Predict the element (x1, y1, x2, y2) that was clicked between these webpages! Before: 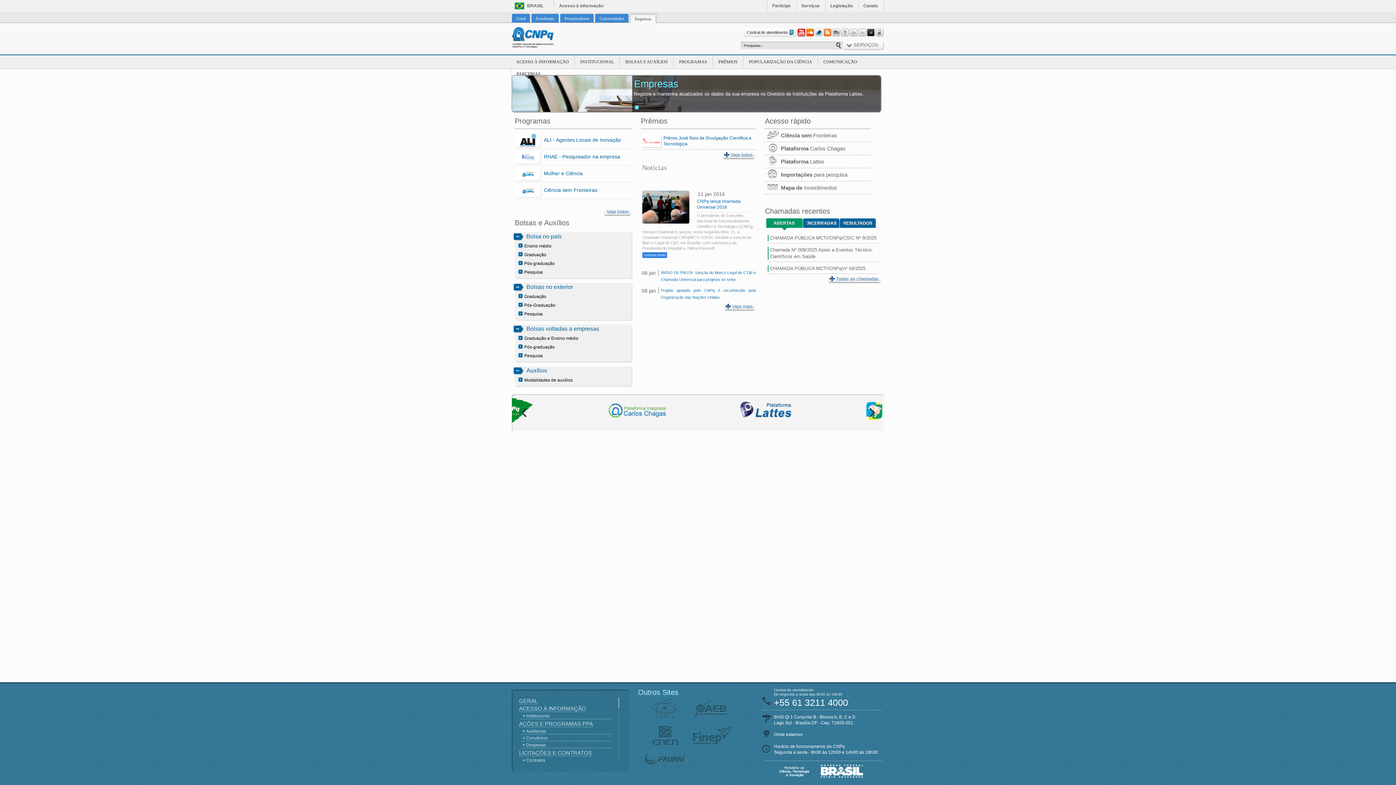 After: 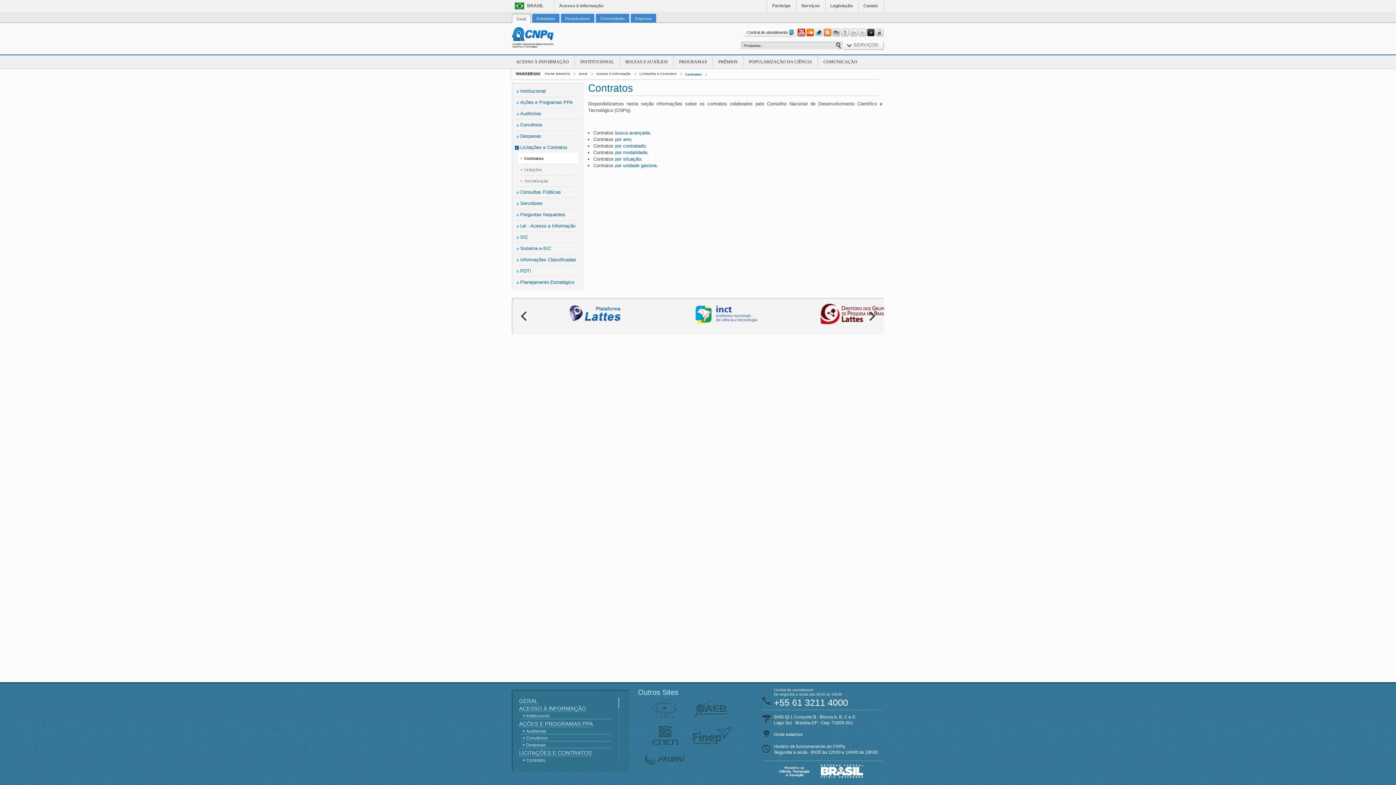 Action: label: Contratos bbox: (521, 757, 610, 764)